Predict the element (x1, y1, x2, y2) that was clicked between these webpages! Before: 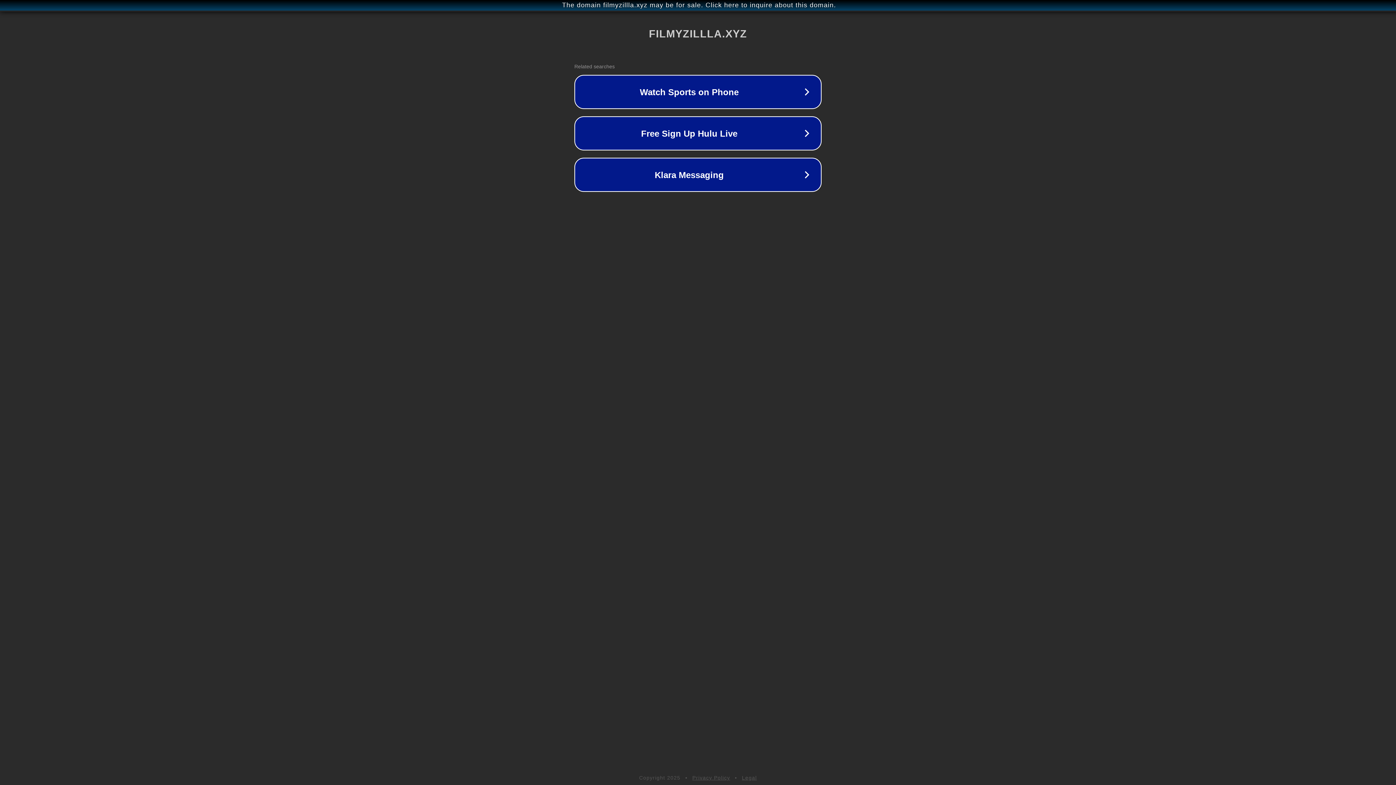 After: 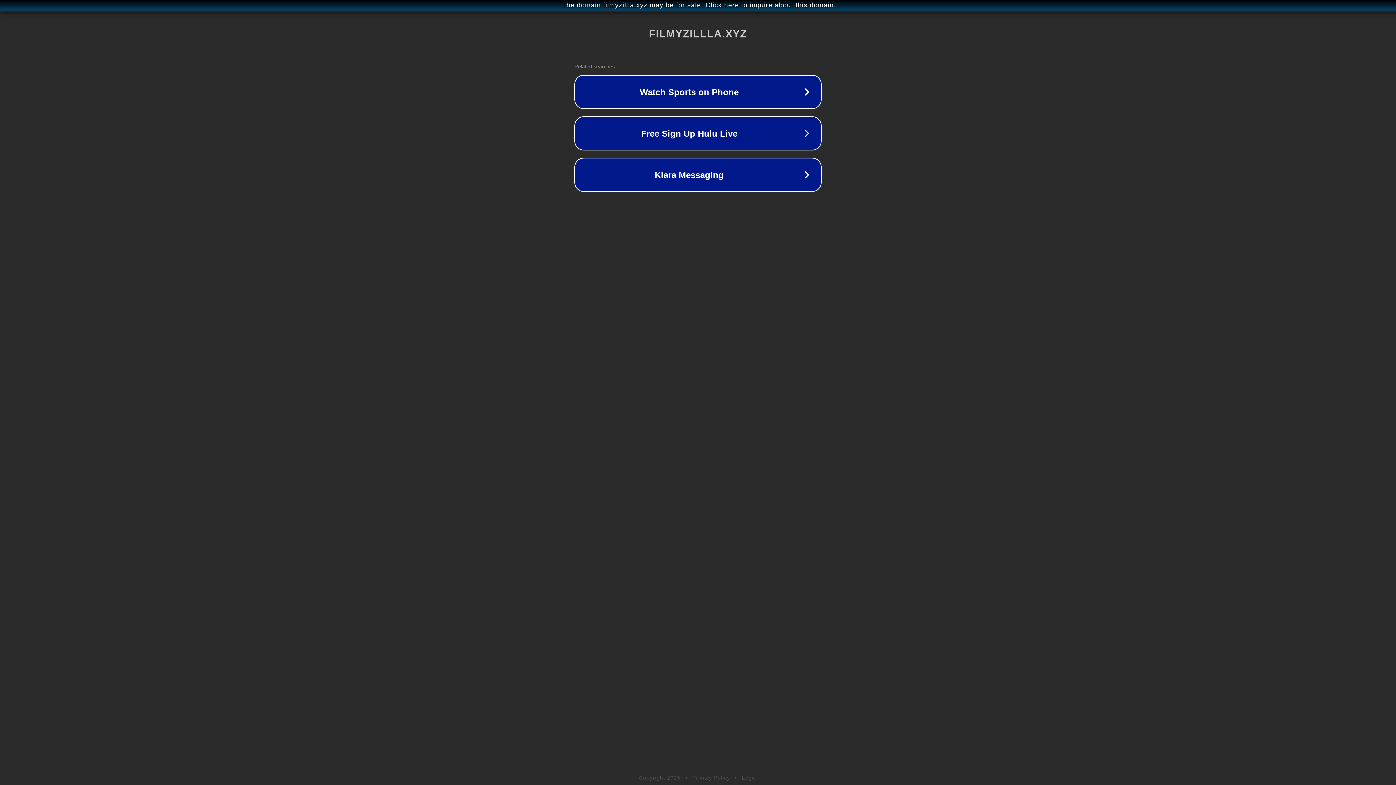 Action: bbox: (692, 775, 730, 781) label: Privacy Policy